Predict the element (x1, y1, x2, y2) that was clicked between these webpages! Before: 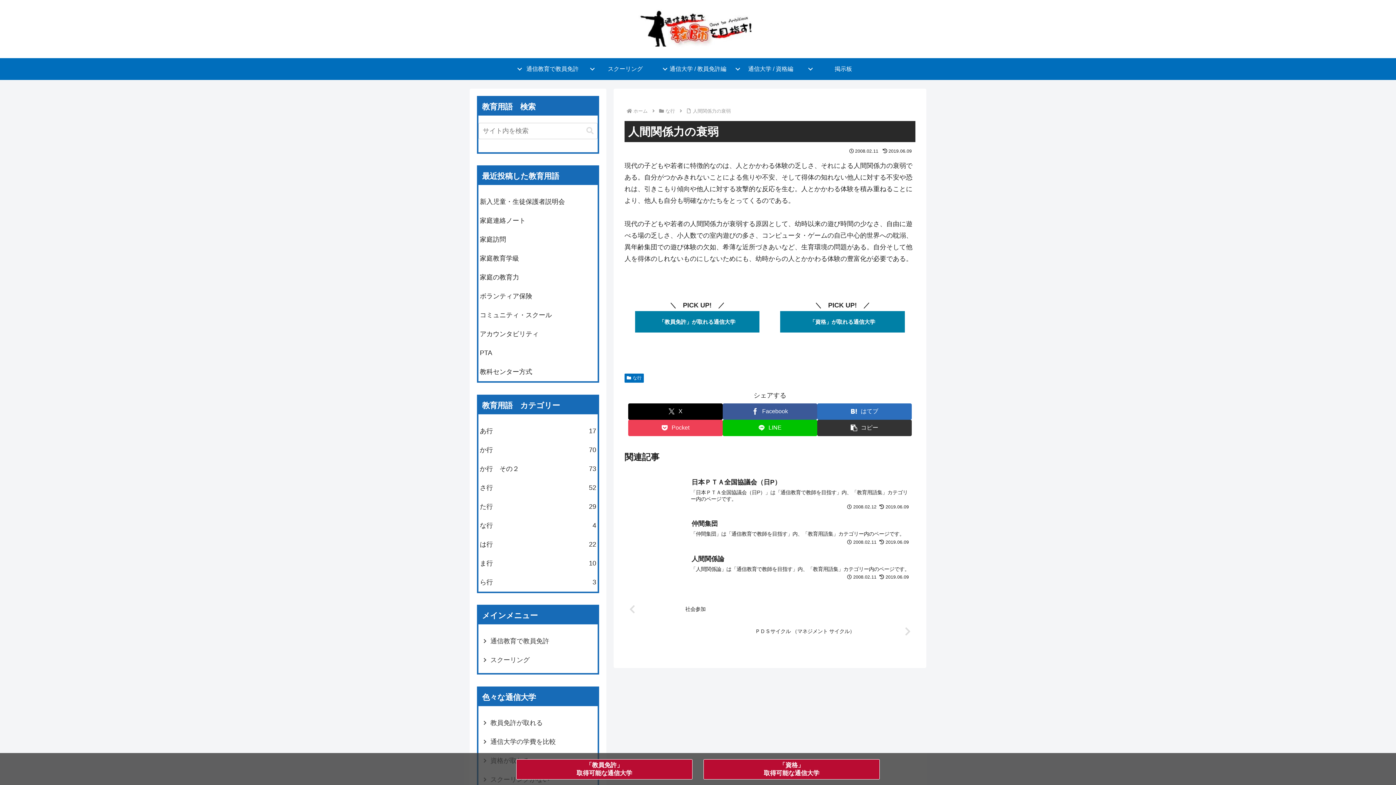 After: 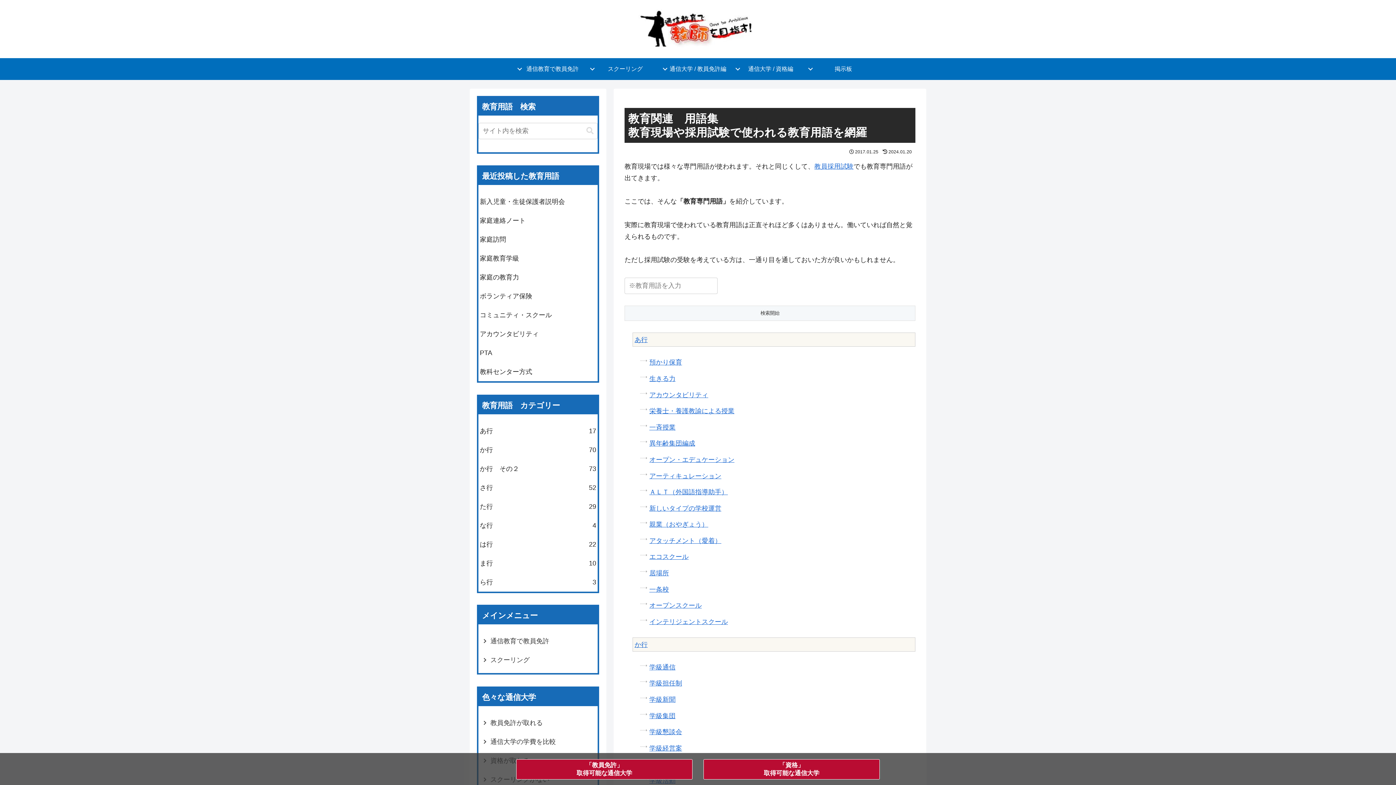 Action: bbox: (626, 3, 769, 57)